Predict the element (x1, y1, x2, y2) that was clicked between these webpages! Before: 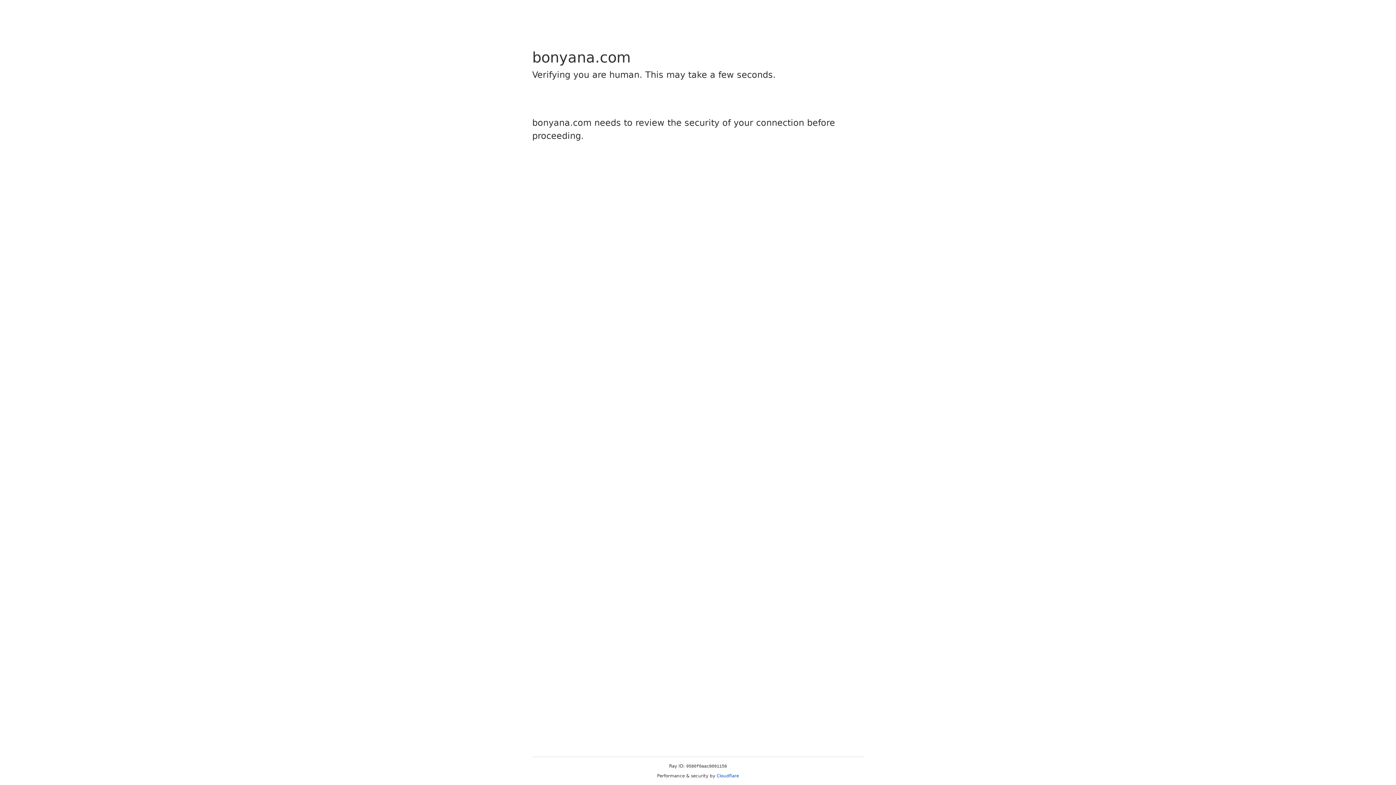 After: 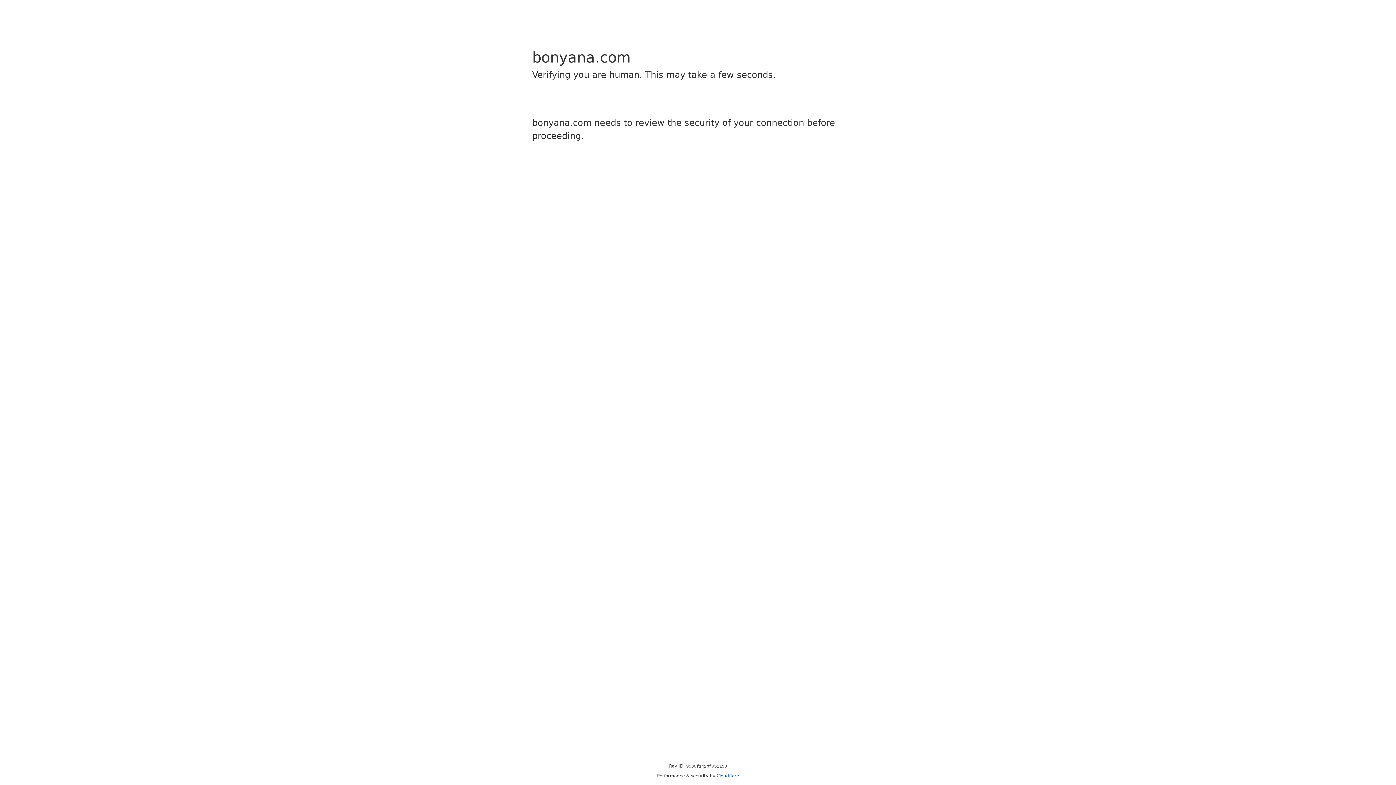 Action: label: Cloudflare bbox: (716, 773, 739, 778)